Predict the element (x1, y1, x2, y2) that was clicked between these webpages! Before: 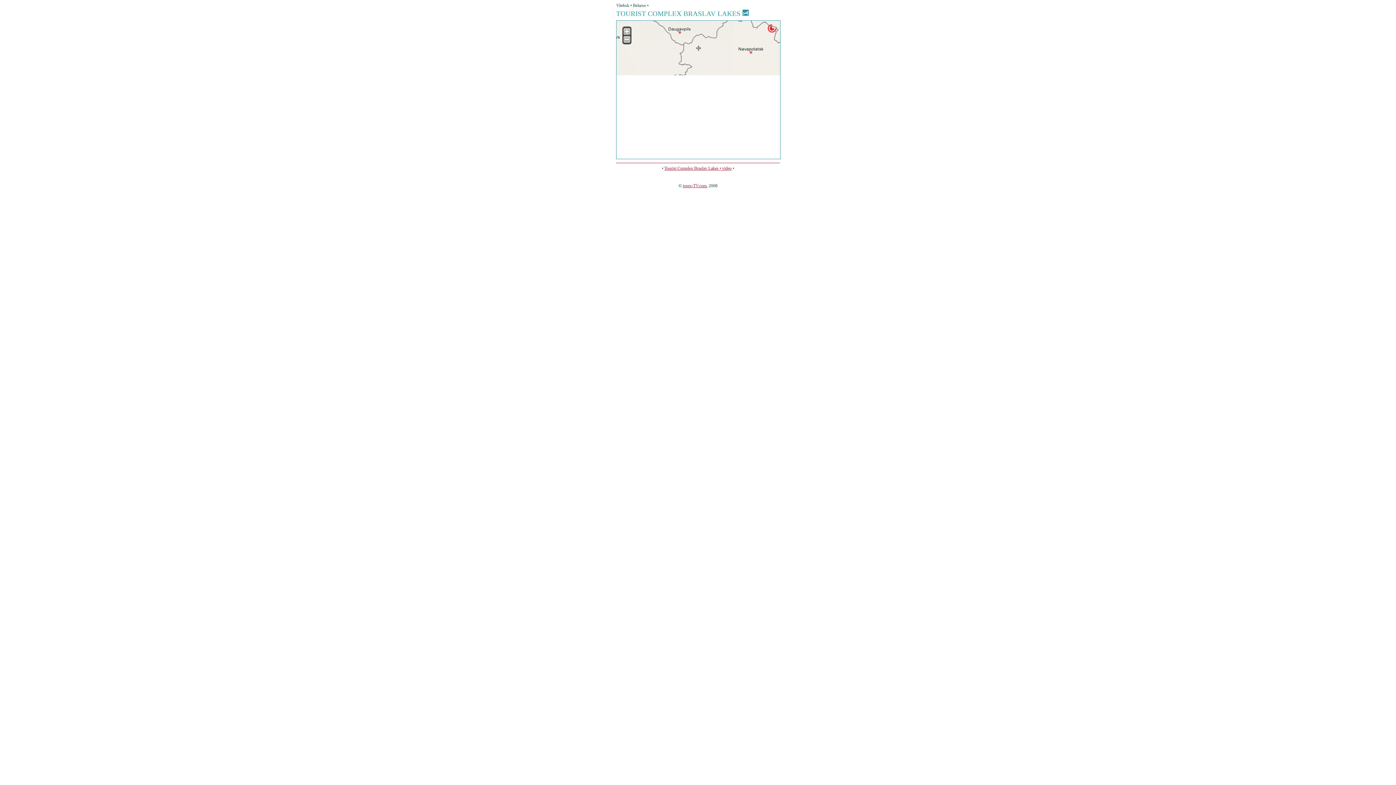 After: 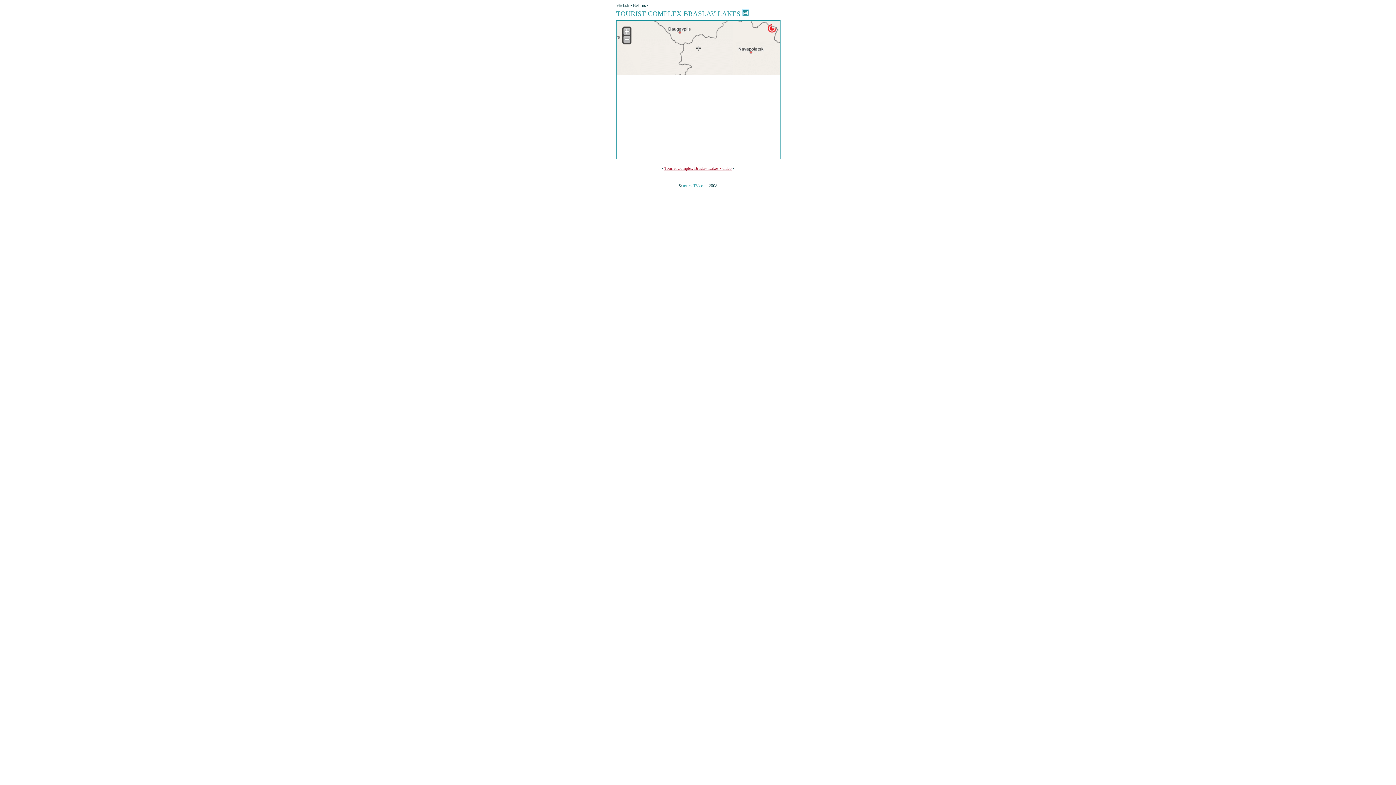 Action: bbox: (683, 183, 706, 188) label: tours-TV.com